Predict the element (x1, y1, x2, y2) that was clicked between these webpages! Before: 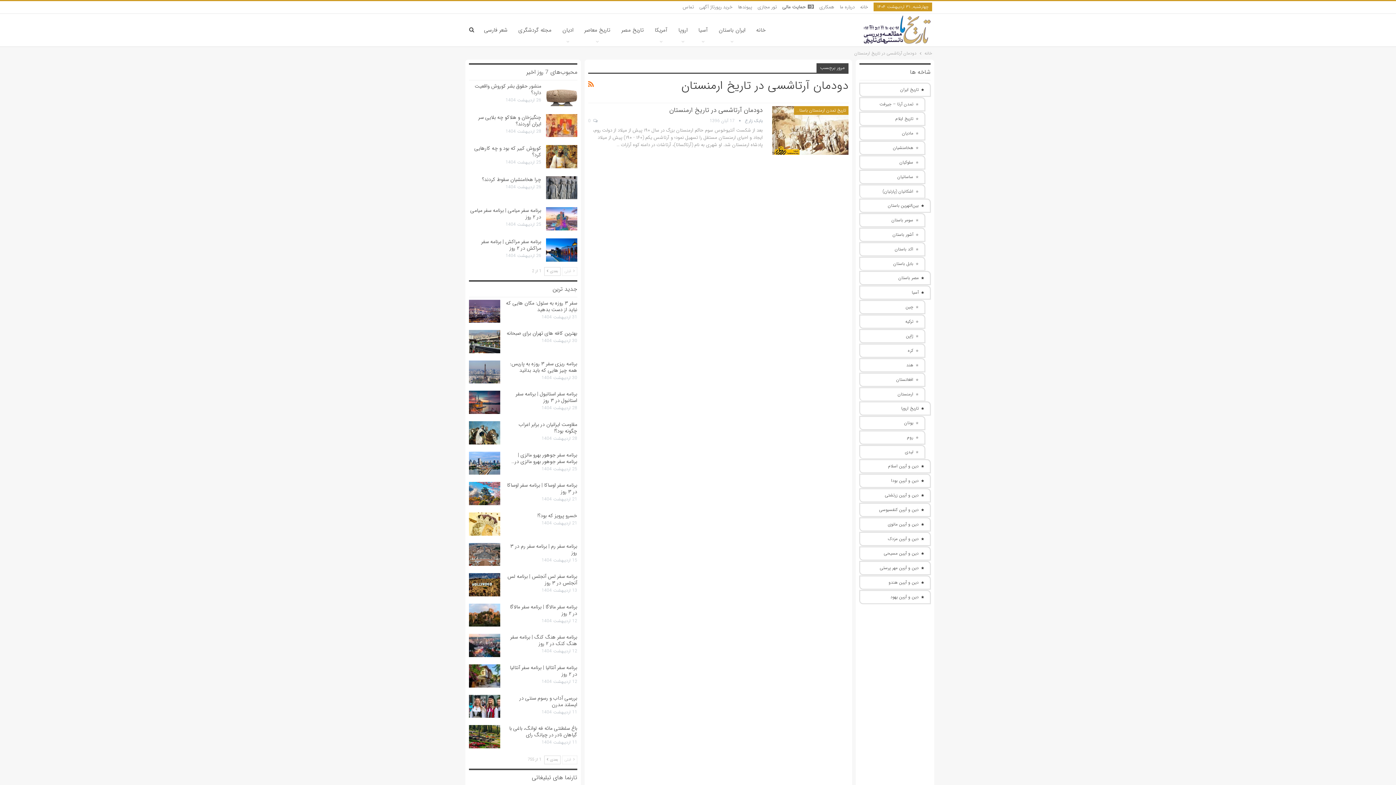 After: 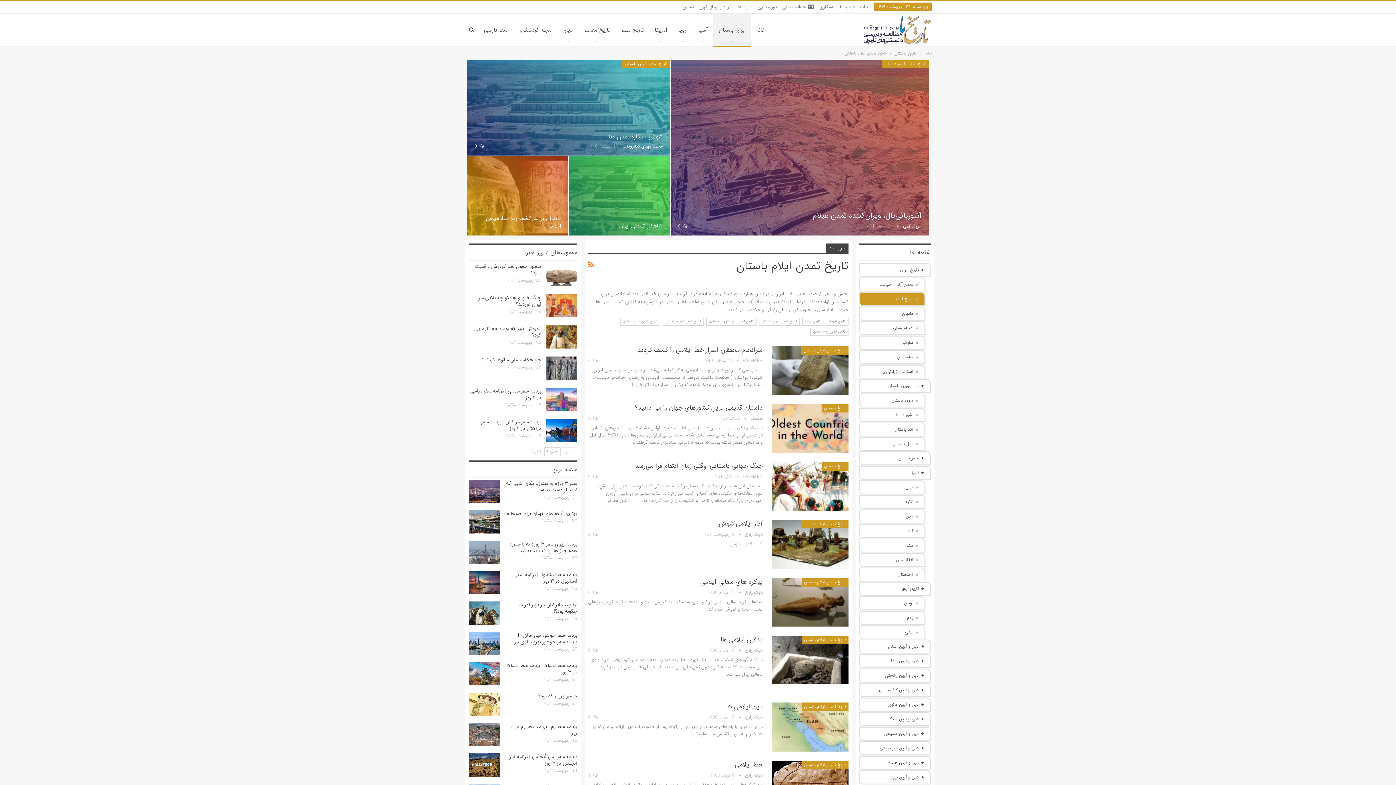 Action: bbox: (859, 111, 925, 125) label: تاریخ ایلام